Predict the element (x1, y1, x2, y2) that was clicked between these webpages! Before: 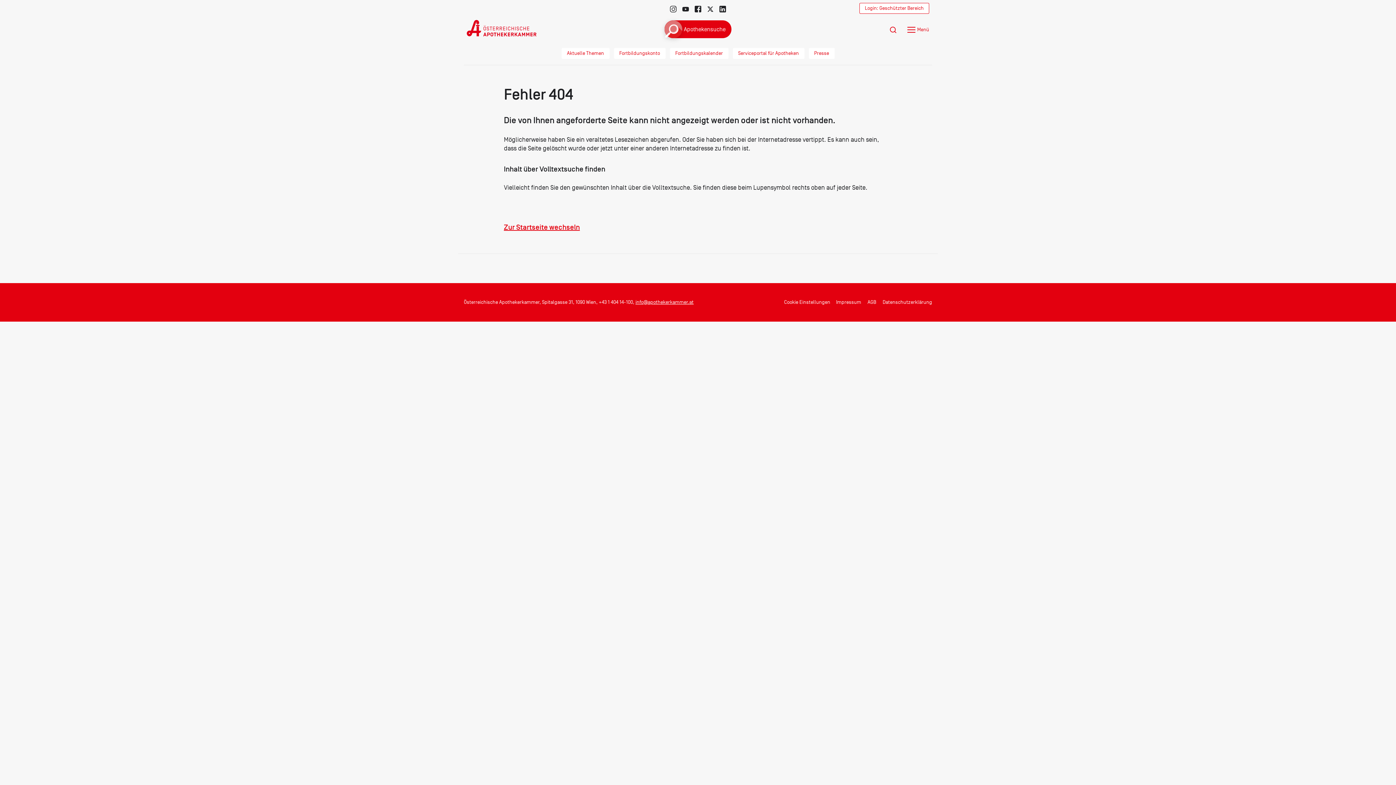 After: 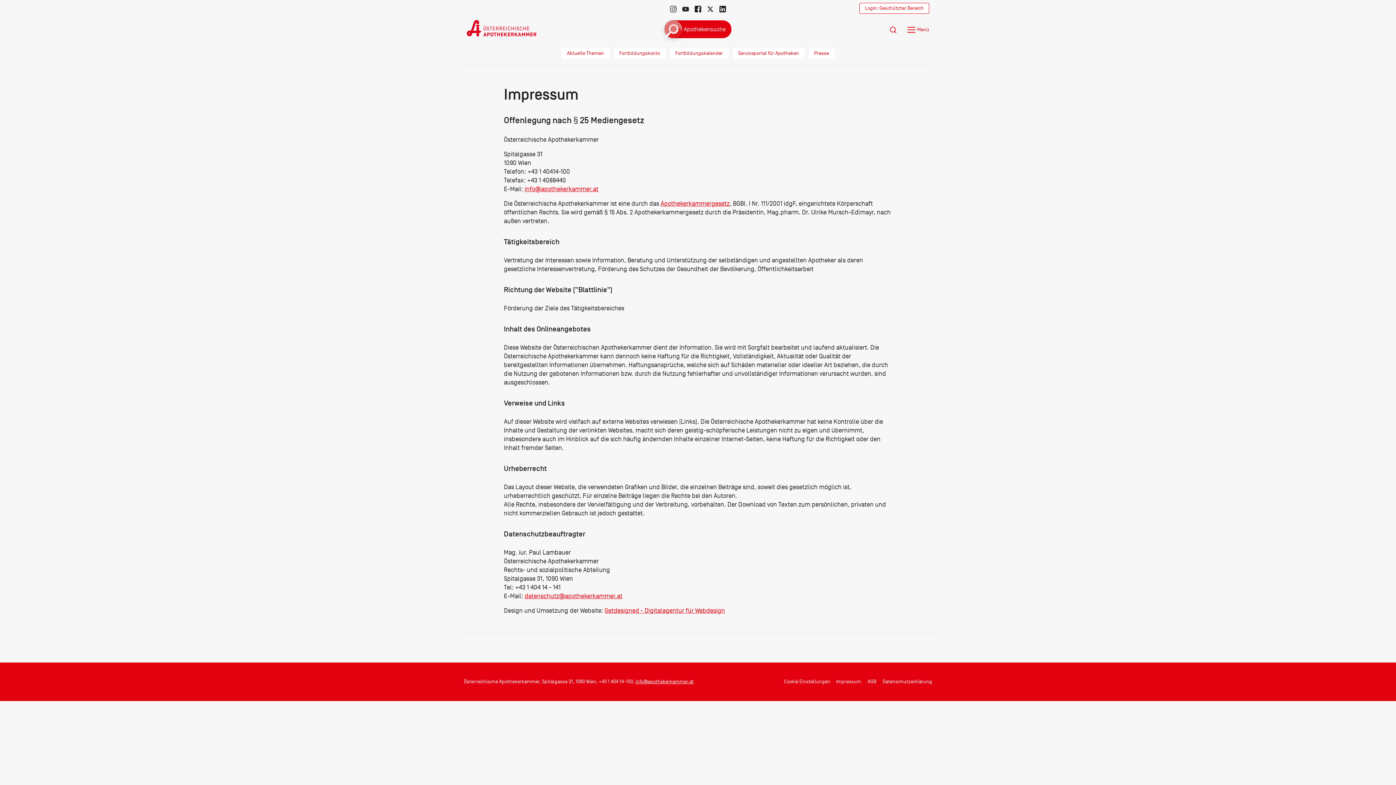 Action: label: Impressum bbox: (836, 294, 864, 310)